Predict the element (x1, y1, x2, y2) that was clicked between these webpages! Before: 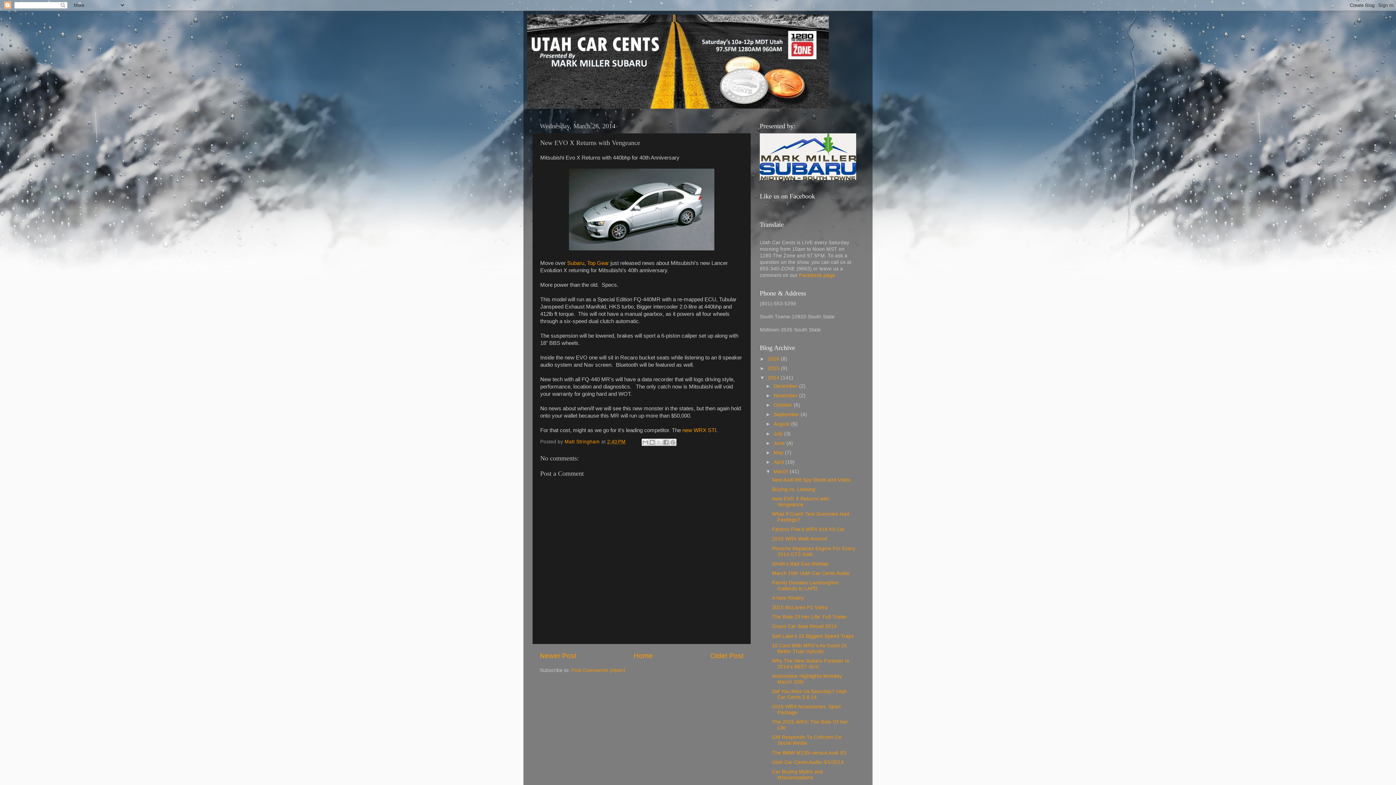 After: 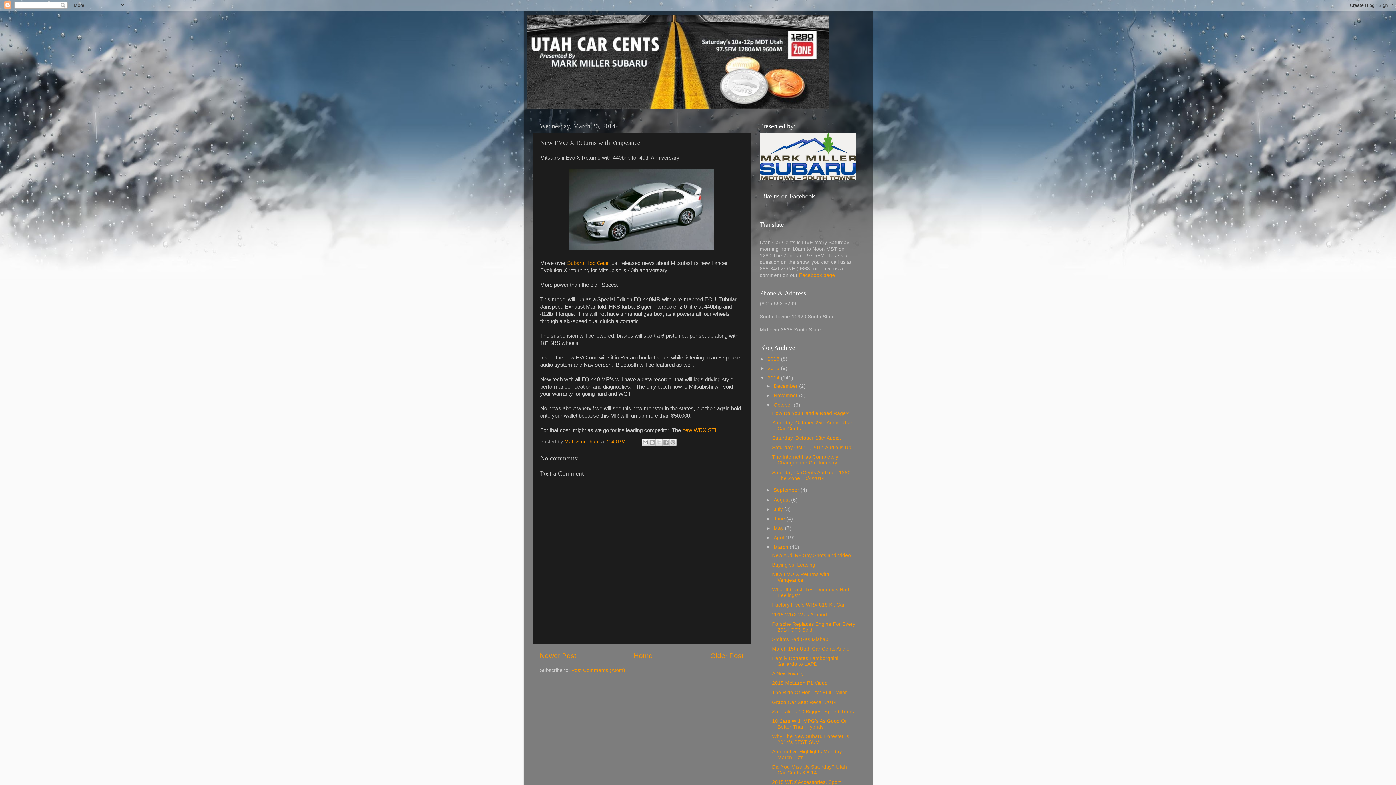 Action: bbox: (765, 402, 773, 408) label: ►  